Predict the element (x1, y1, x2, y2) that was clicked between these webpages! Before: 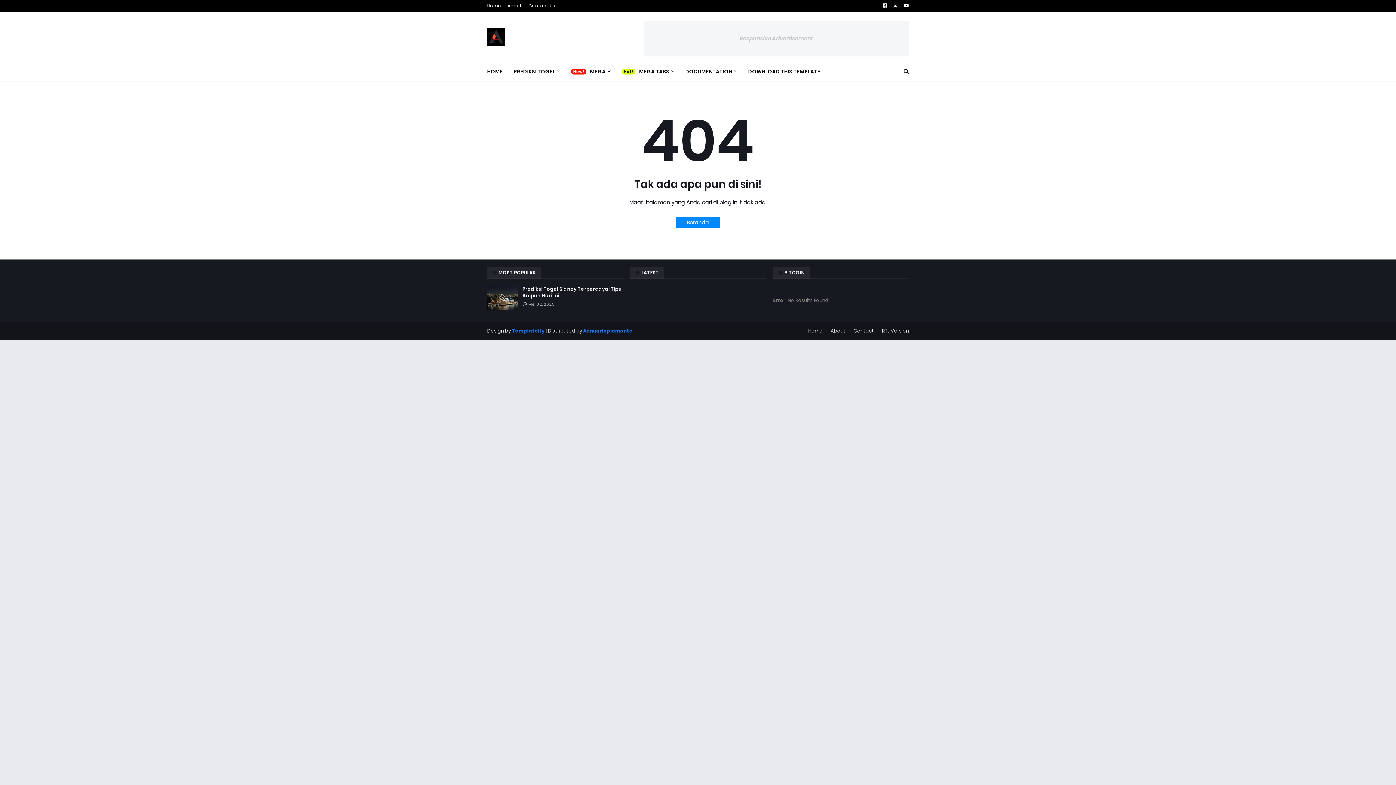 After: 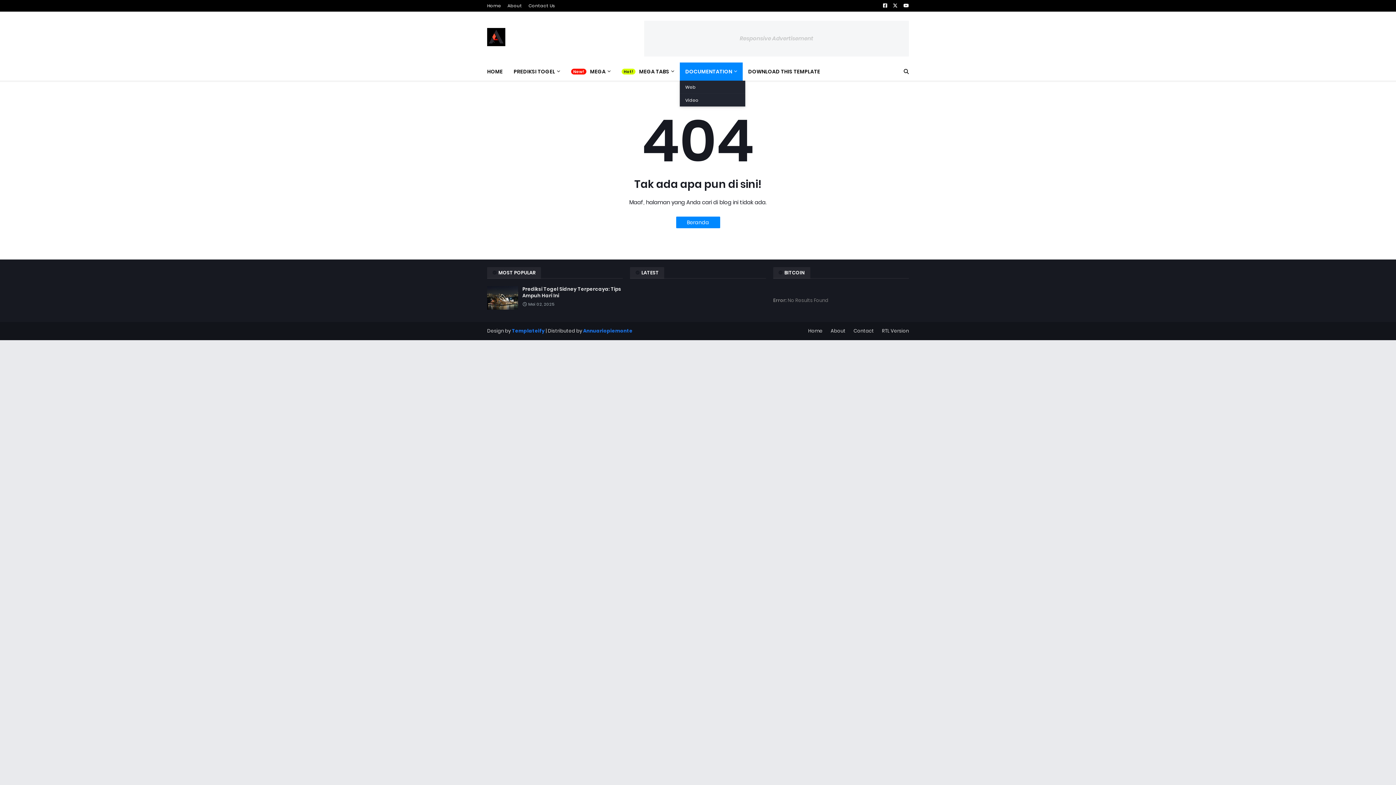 Action: bbox: (680, 62, 742, 80) label: DOCUMENTATION